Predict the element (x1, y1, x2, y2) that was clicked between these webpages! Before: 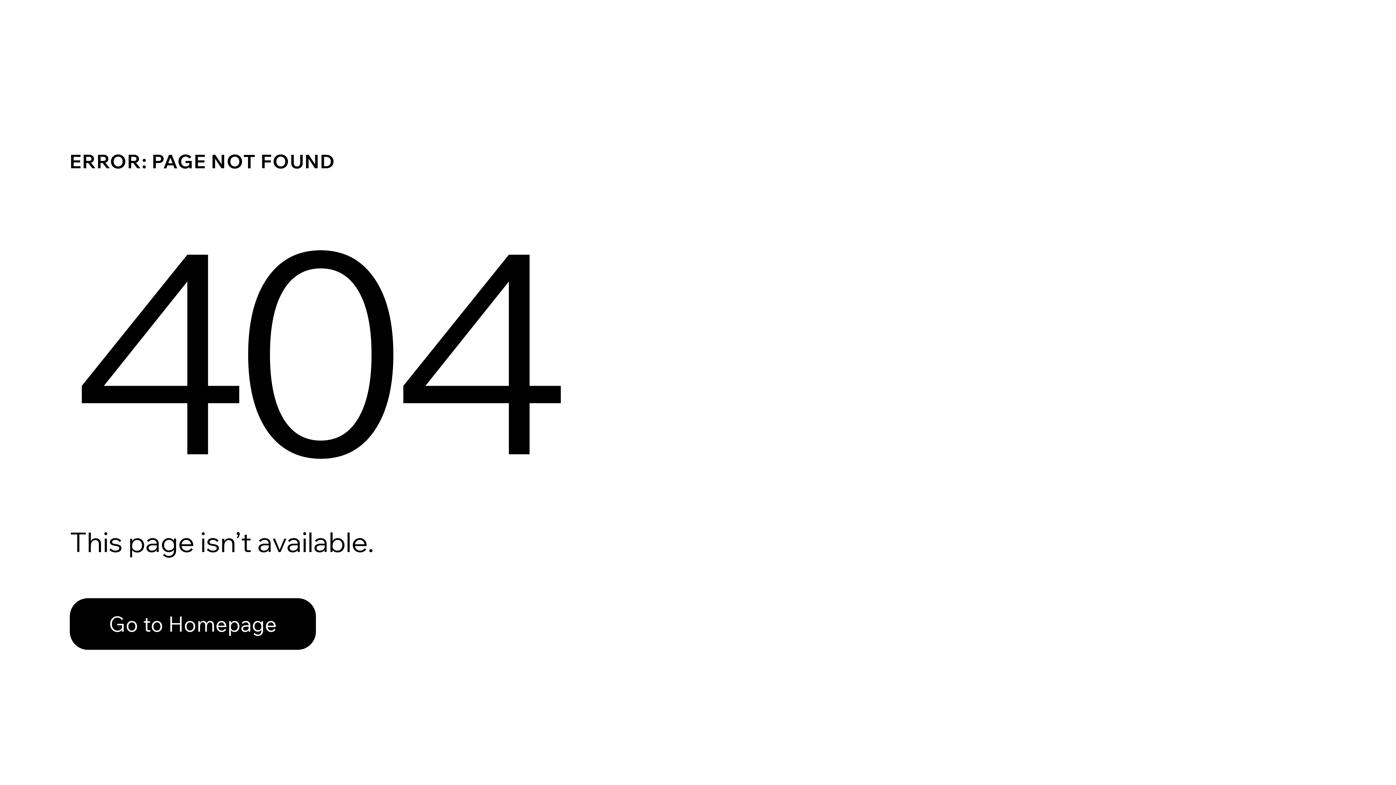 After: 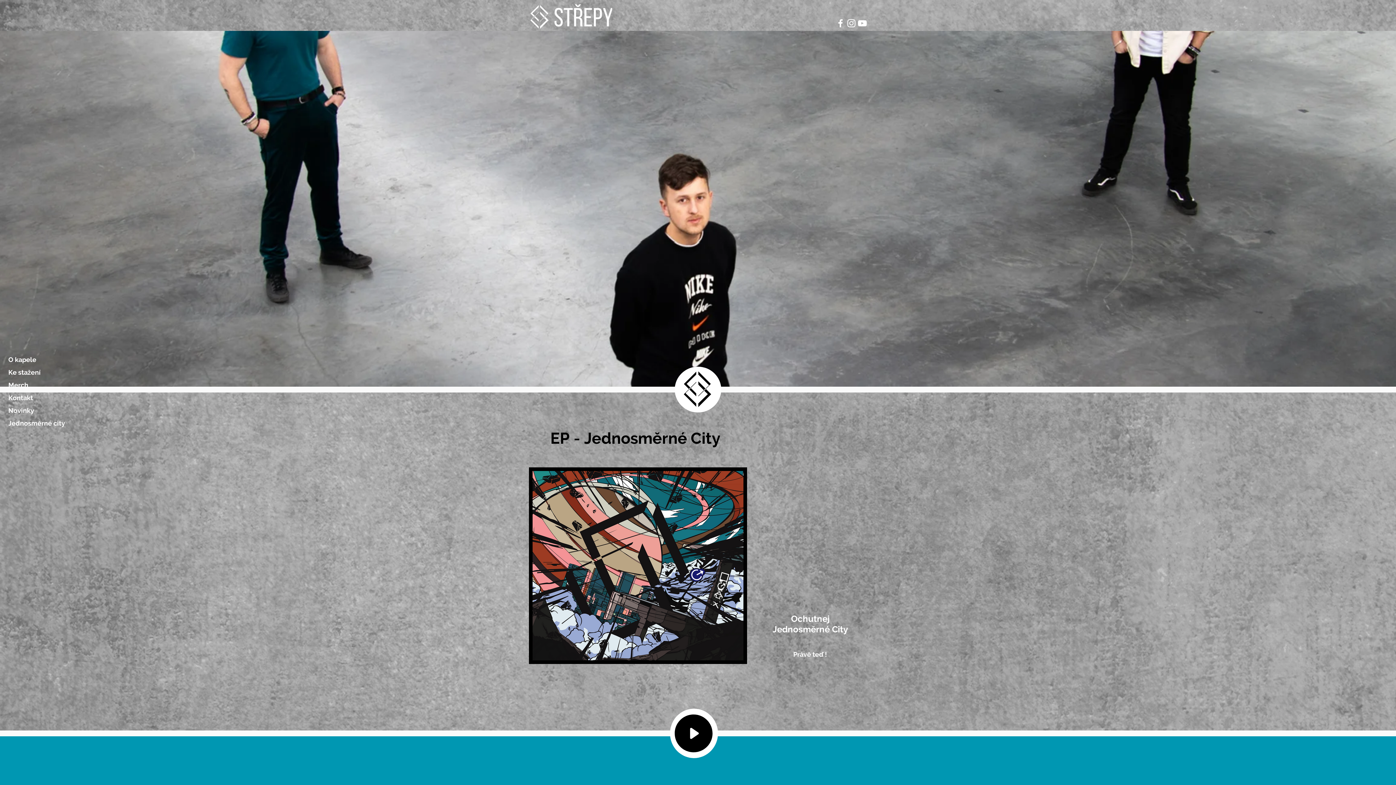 Action: label: Go to Homepage bbox: (69, 582, 768, 659)